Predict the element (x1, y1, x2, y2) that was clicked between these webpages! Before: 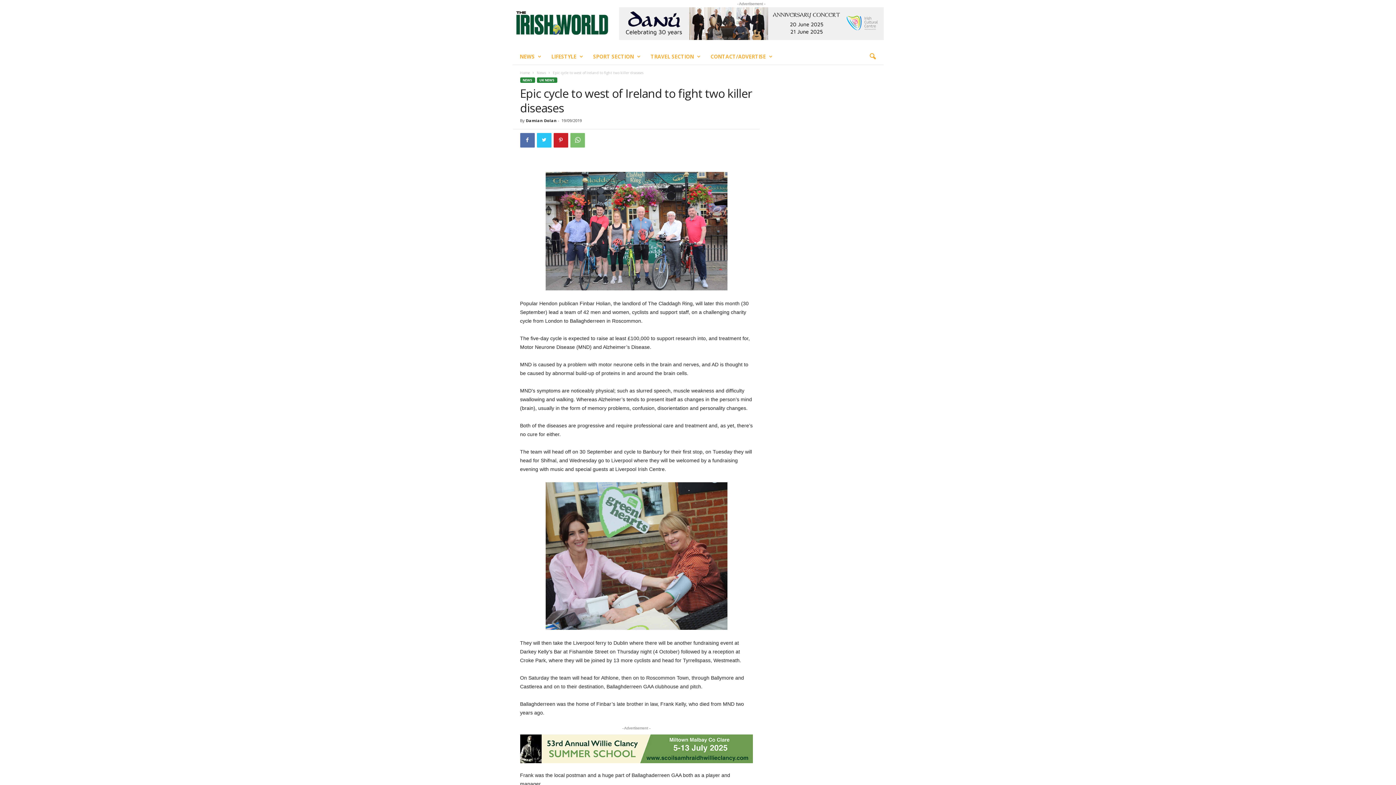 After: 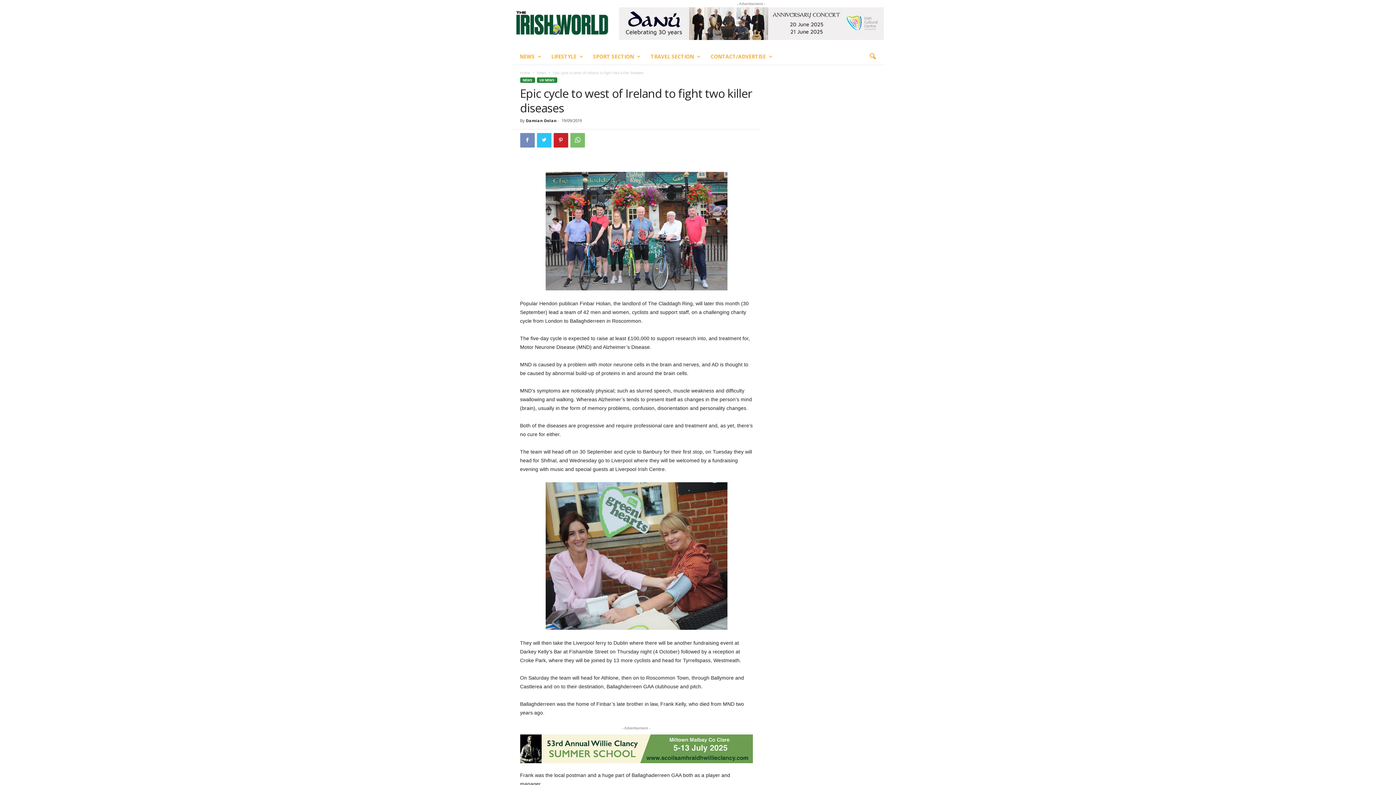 Action: bbox: (520, 133, 534, 147)